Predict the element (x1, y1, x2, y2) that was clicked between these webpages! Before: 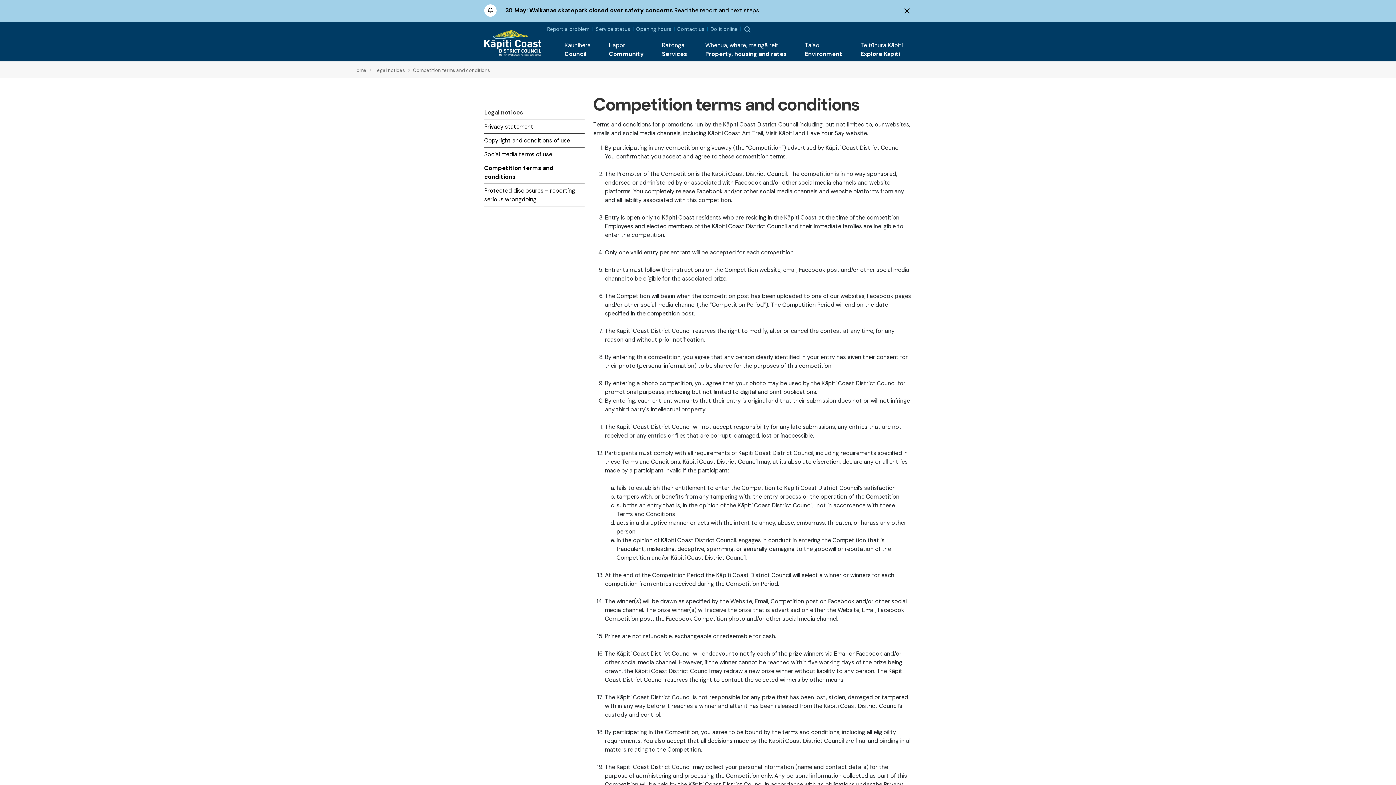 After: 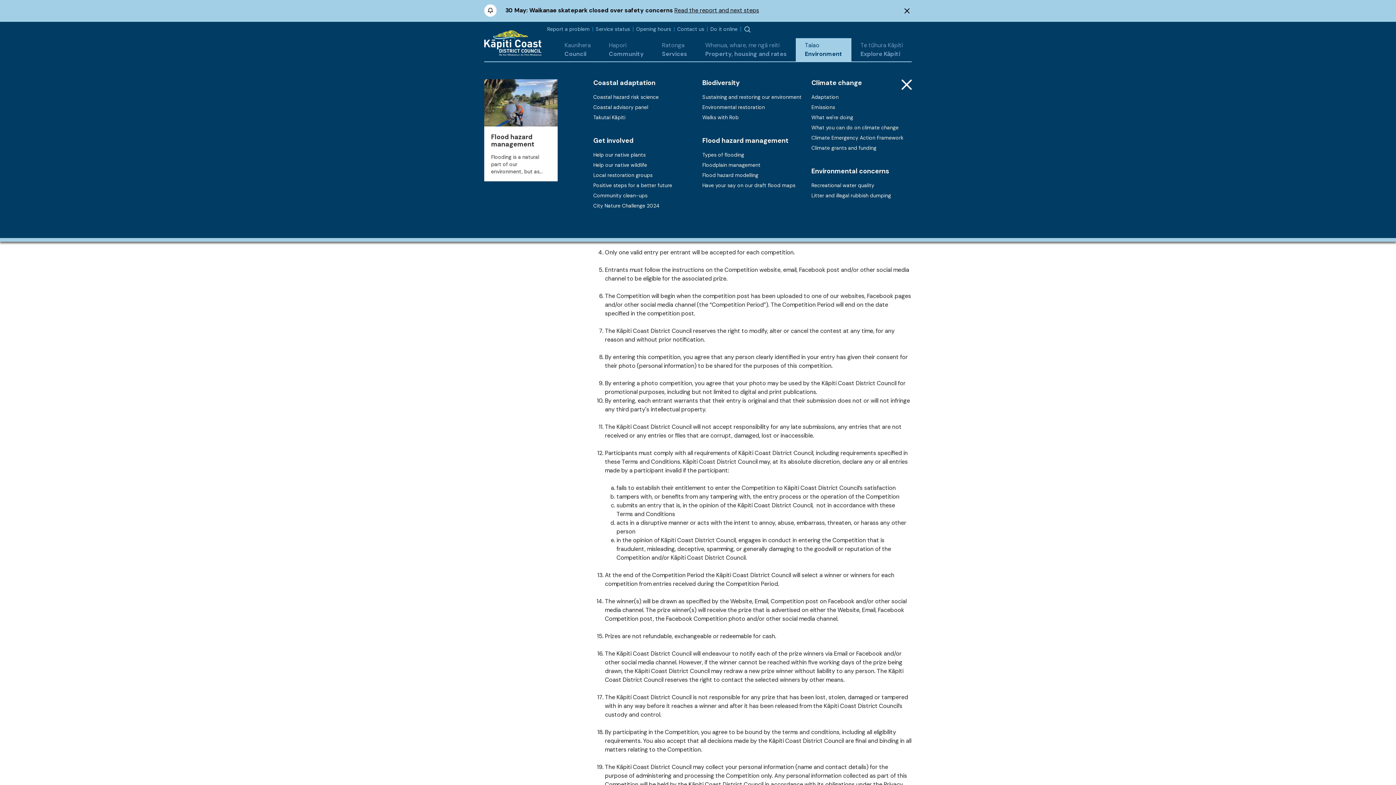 Action: label: Taiao
Environment bbox: (796, 38, 851, 61)